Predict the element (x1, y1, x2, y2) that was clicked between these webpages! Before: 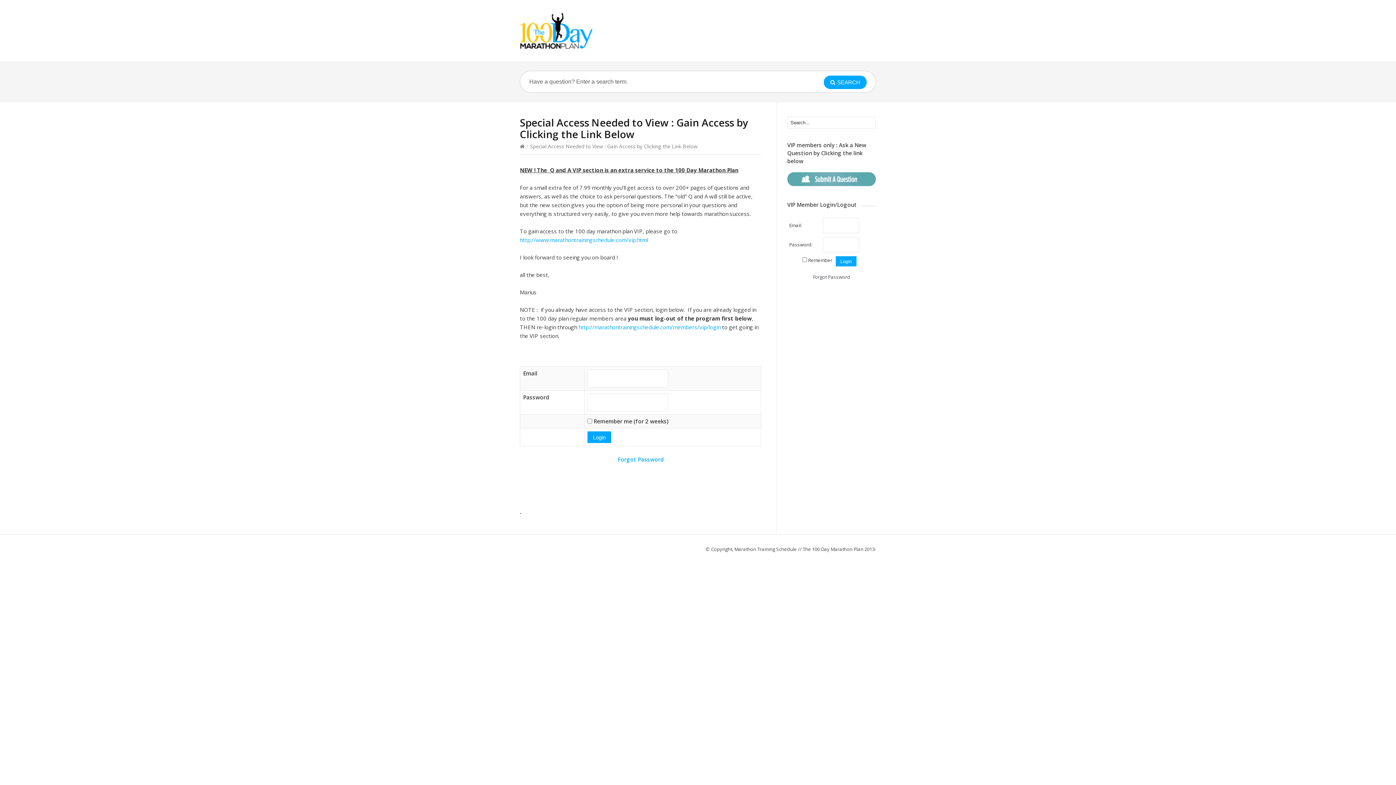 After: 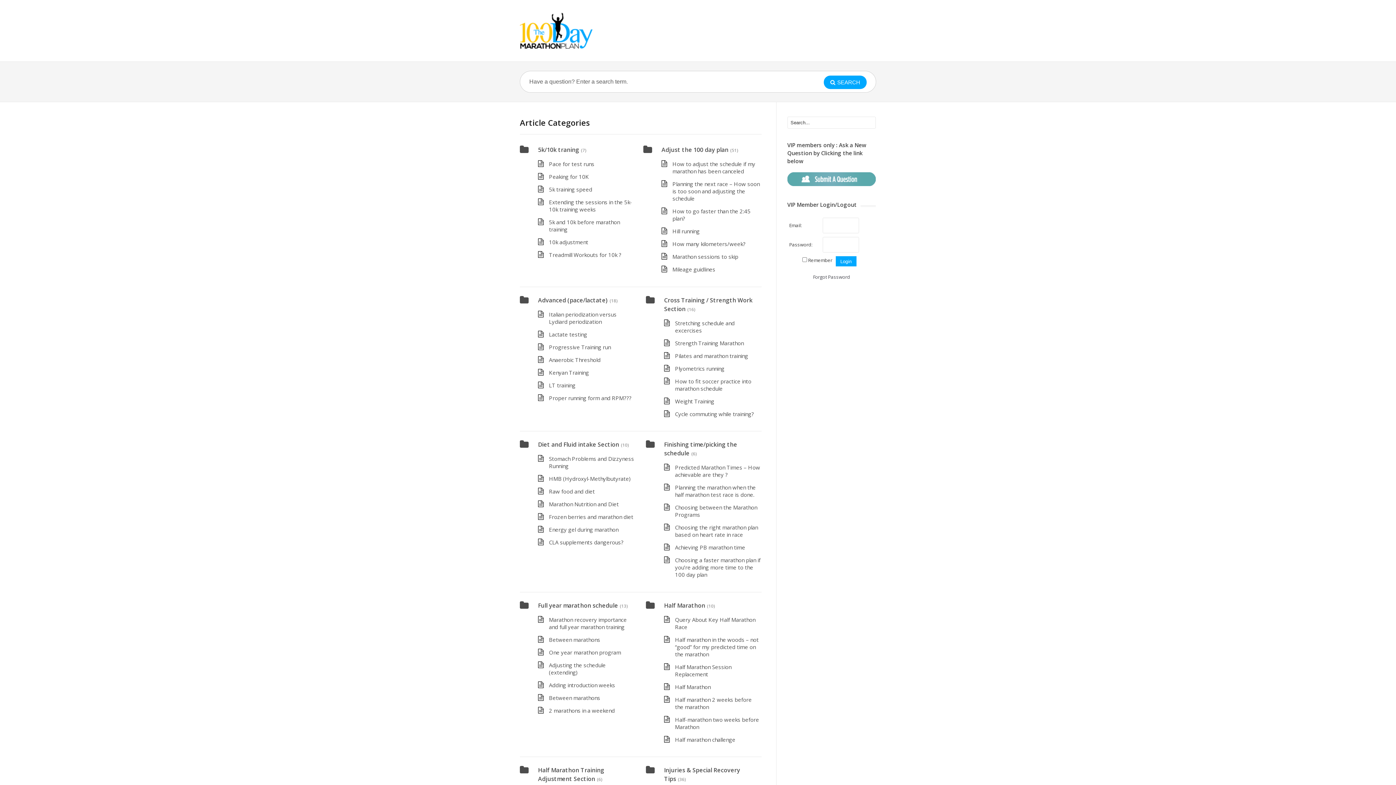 Action: bbox: (520, 142, 524, 149)